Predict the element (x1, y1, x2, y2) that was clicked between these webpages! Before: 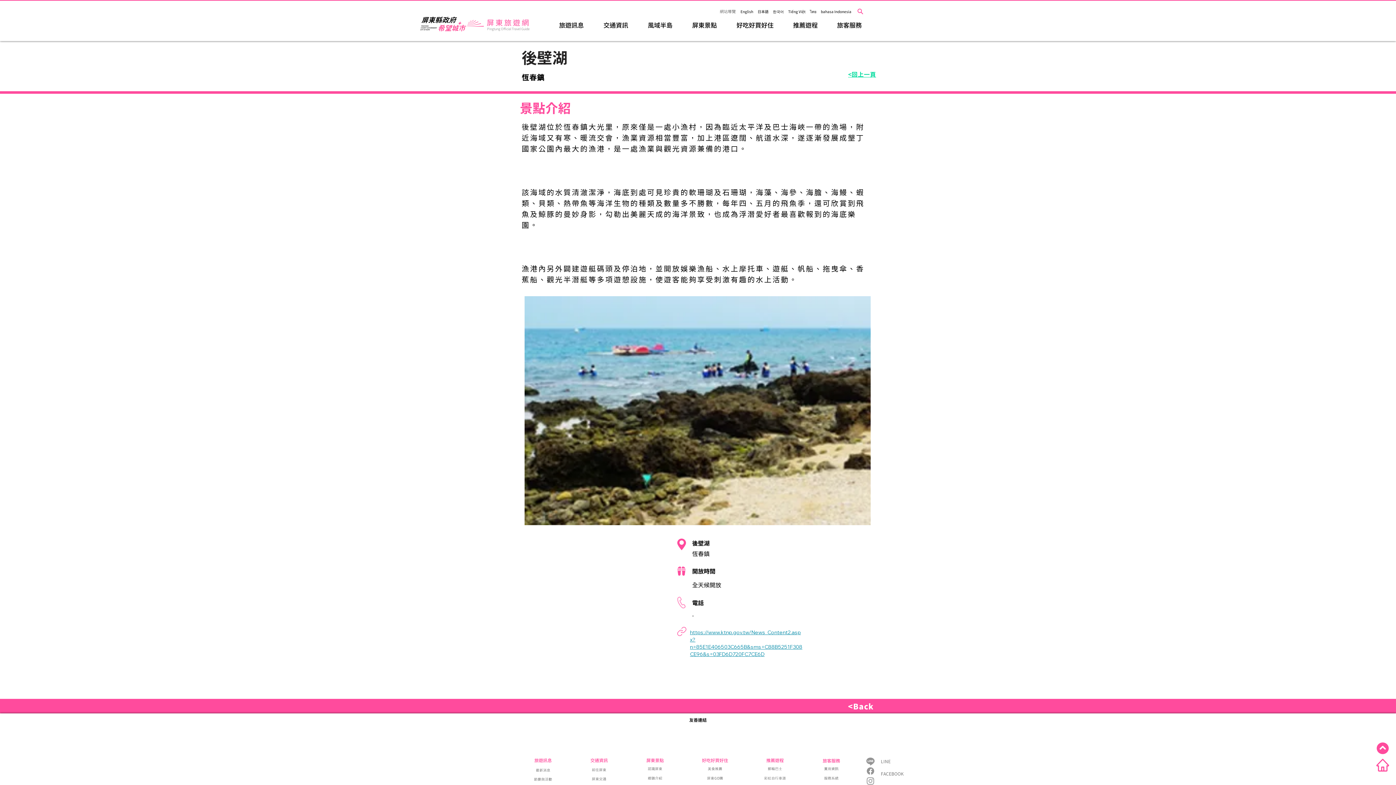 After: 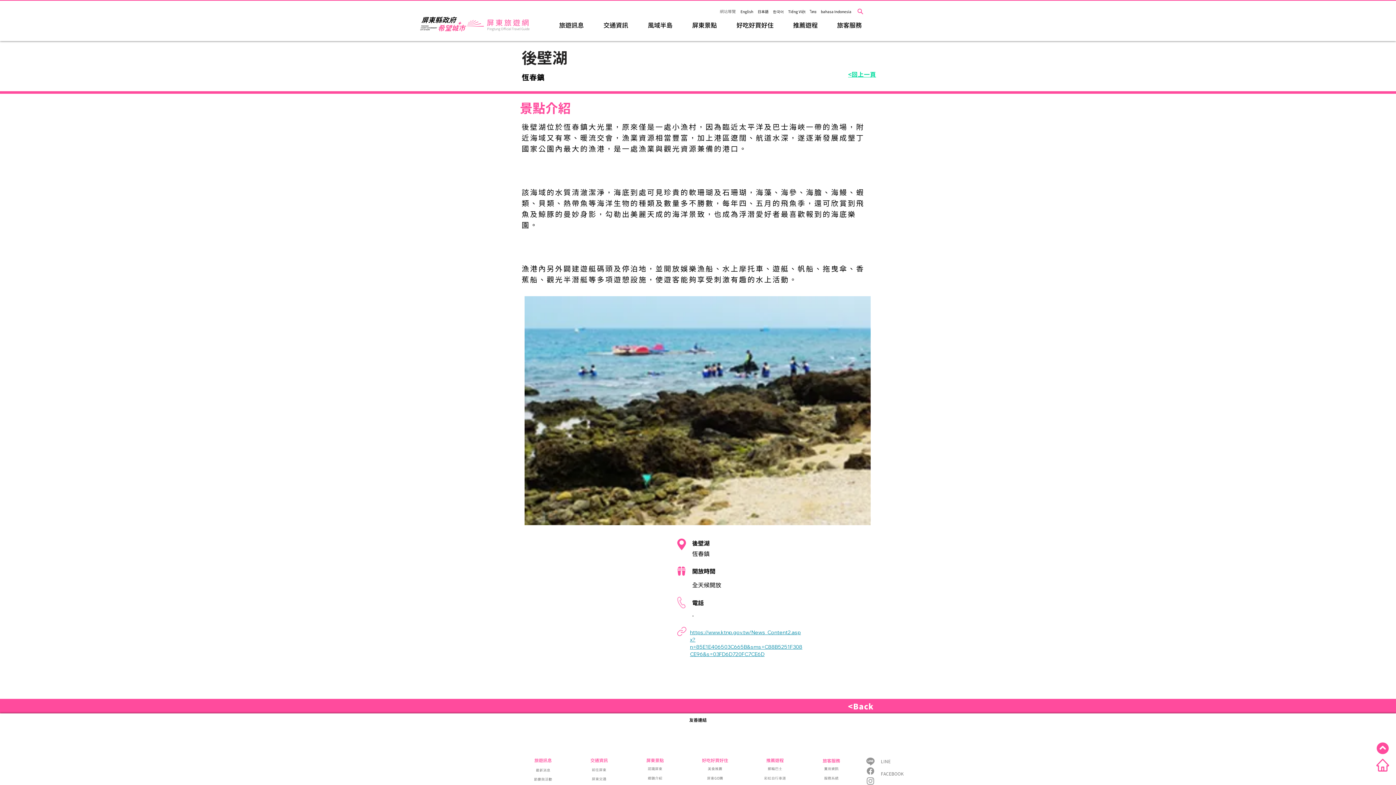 Action: bbox: (682, 18, 726, 31) label: 屏東景點